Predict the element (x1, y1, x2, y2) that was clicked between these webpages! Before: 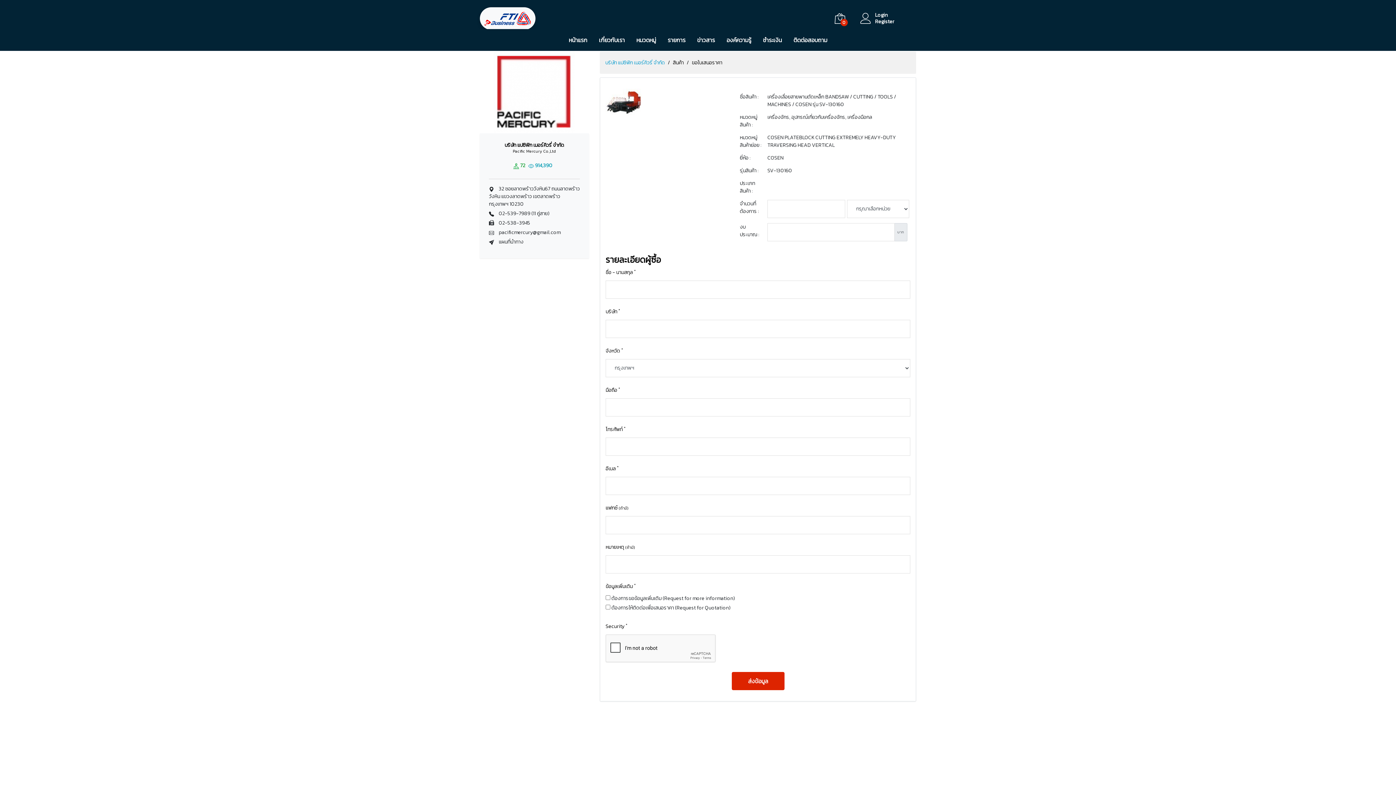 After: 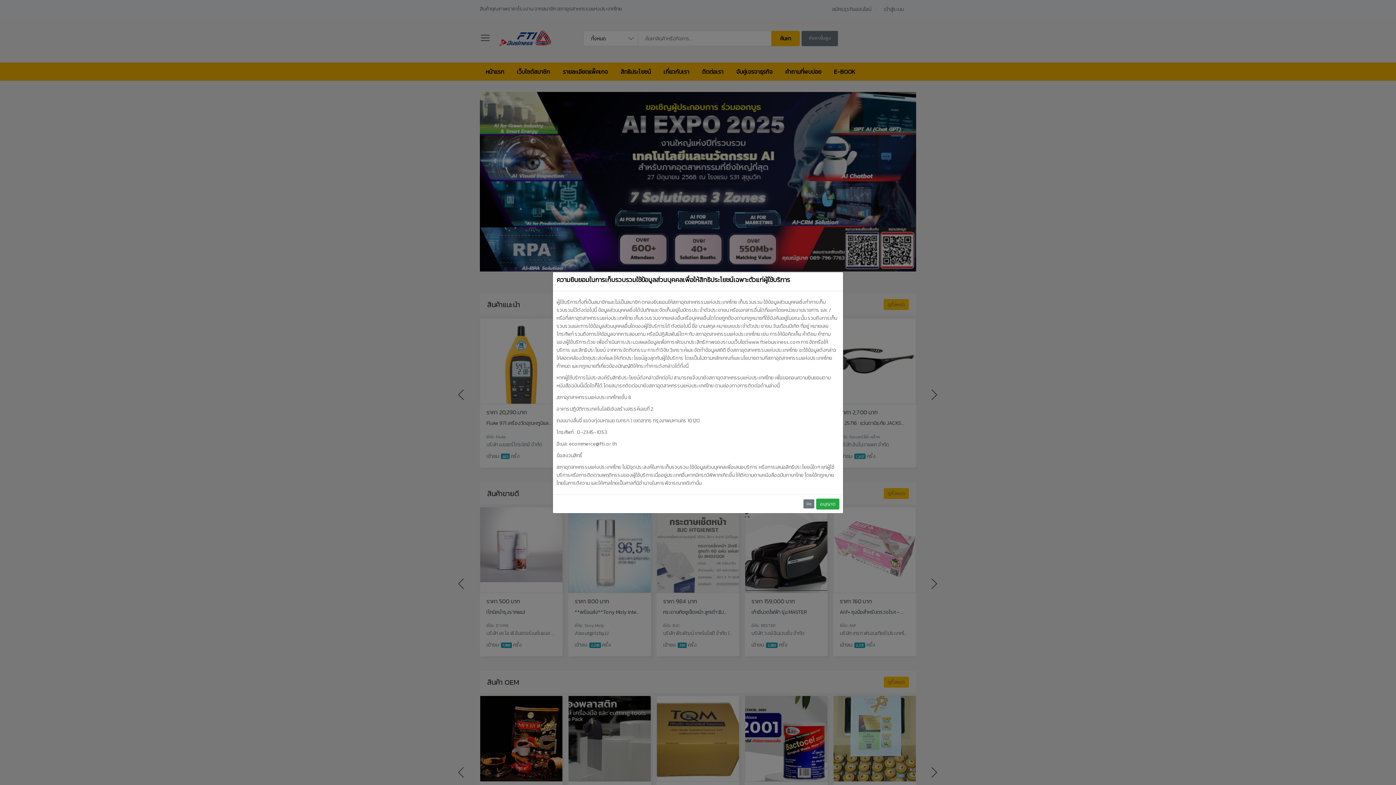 Action: bbox: (480, 7, 535, 29)